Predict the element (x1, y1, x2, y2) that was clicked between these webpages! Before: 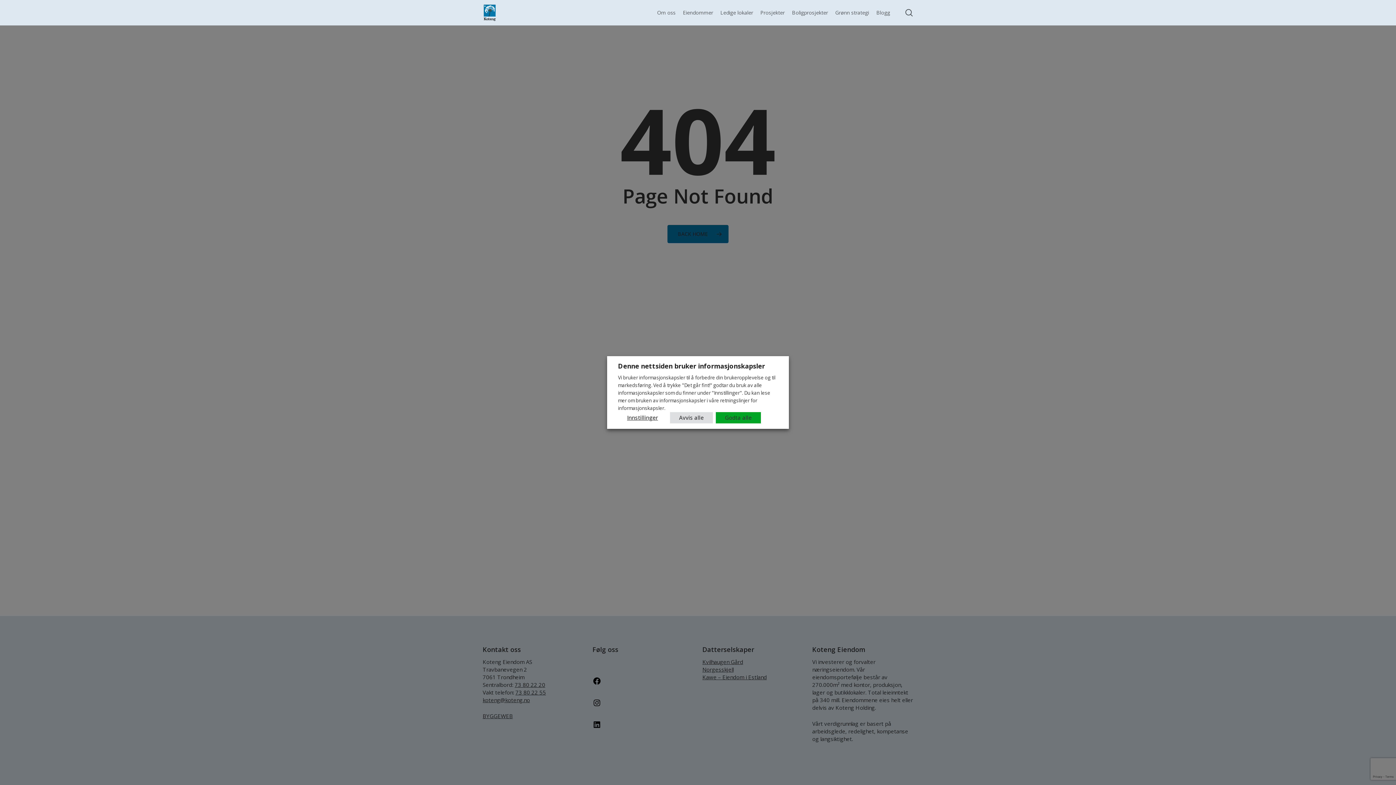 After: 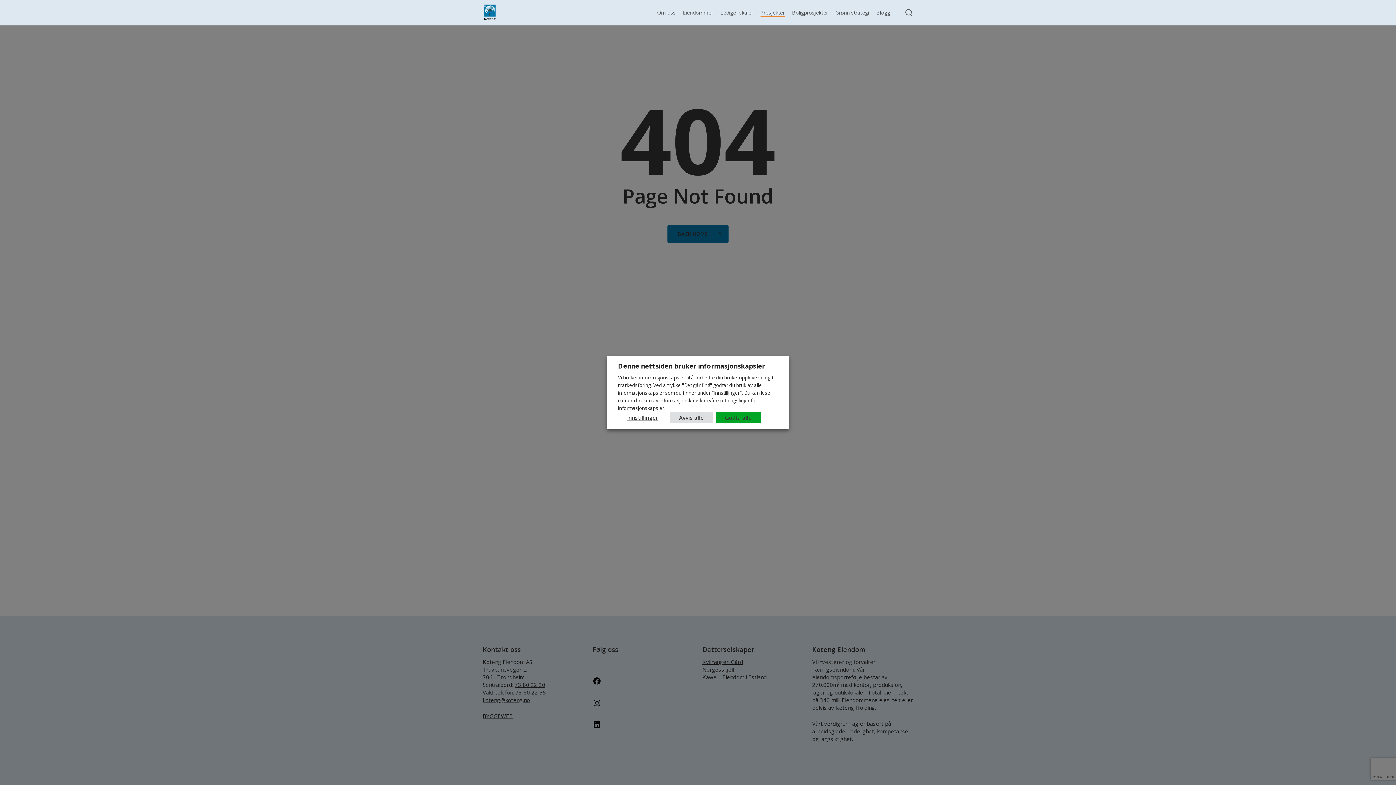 Action: label: Prosjekter bbox: (760, 5, 784, 20)